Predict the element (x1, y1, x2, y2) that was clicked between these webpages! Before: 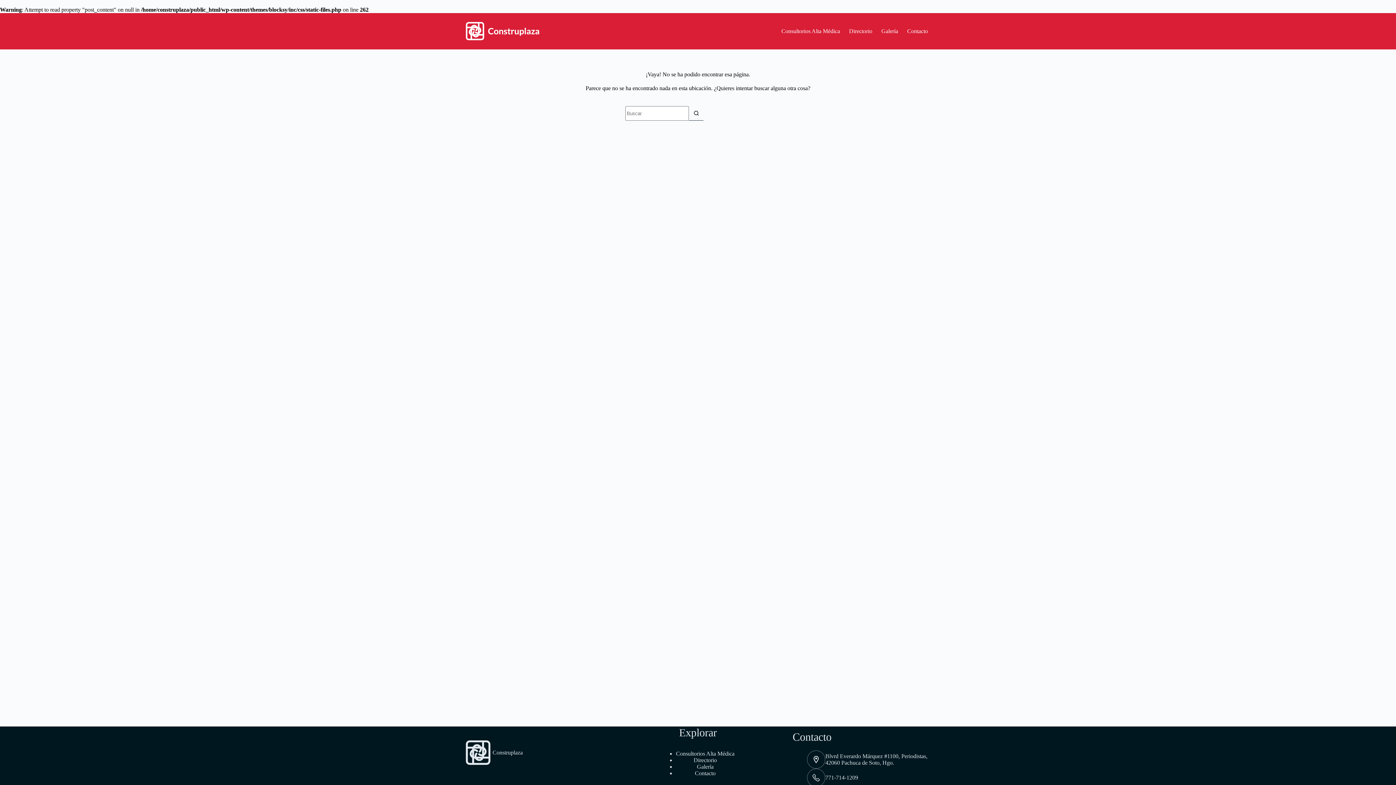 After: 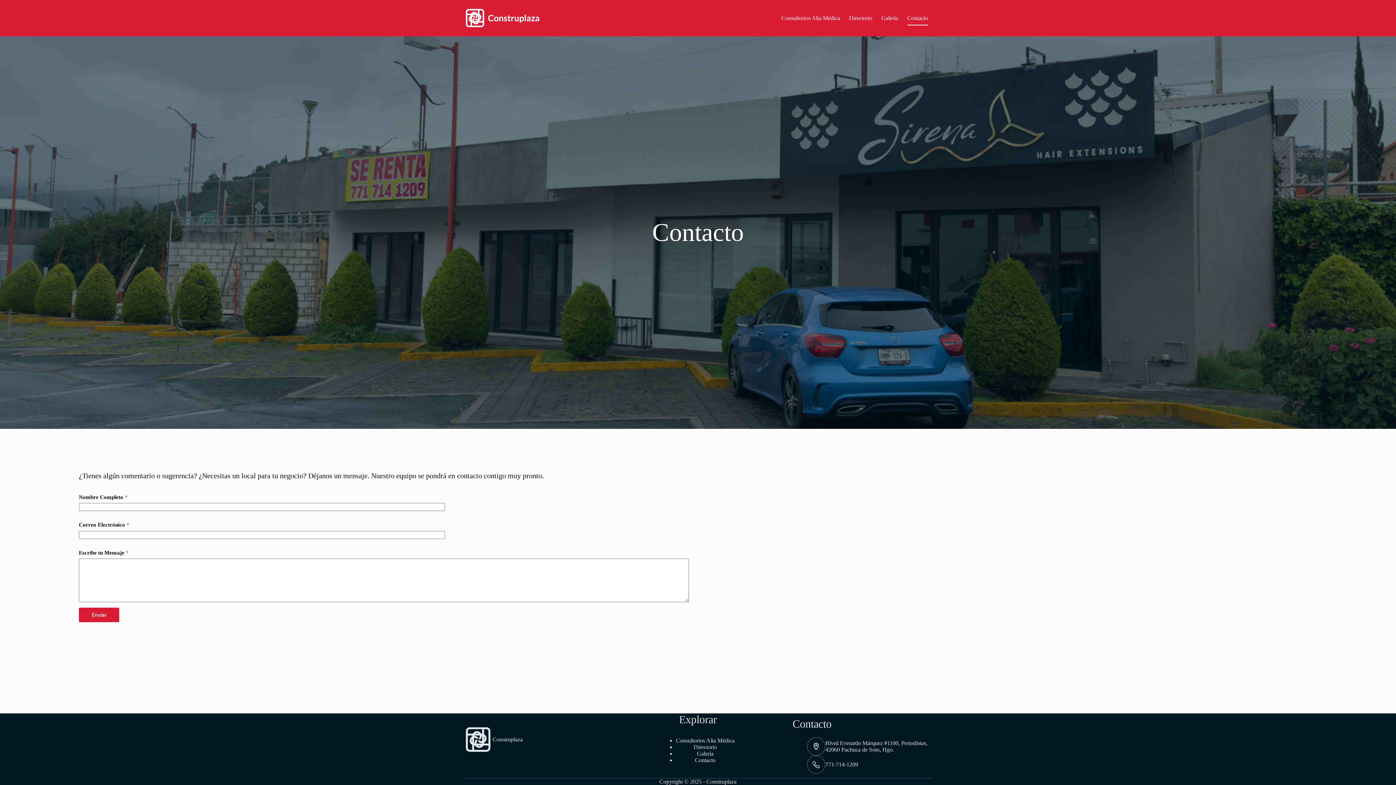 Action: bbox: (902, 24, 932, 38) label: Contacto